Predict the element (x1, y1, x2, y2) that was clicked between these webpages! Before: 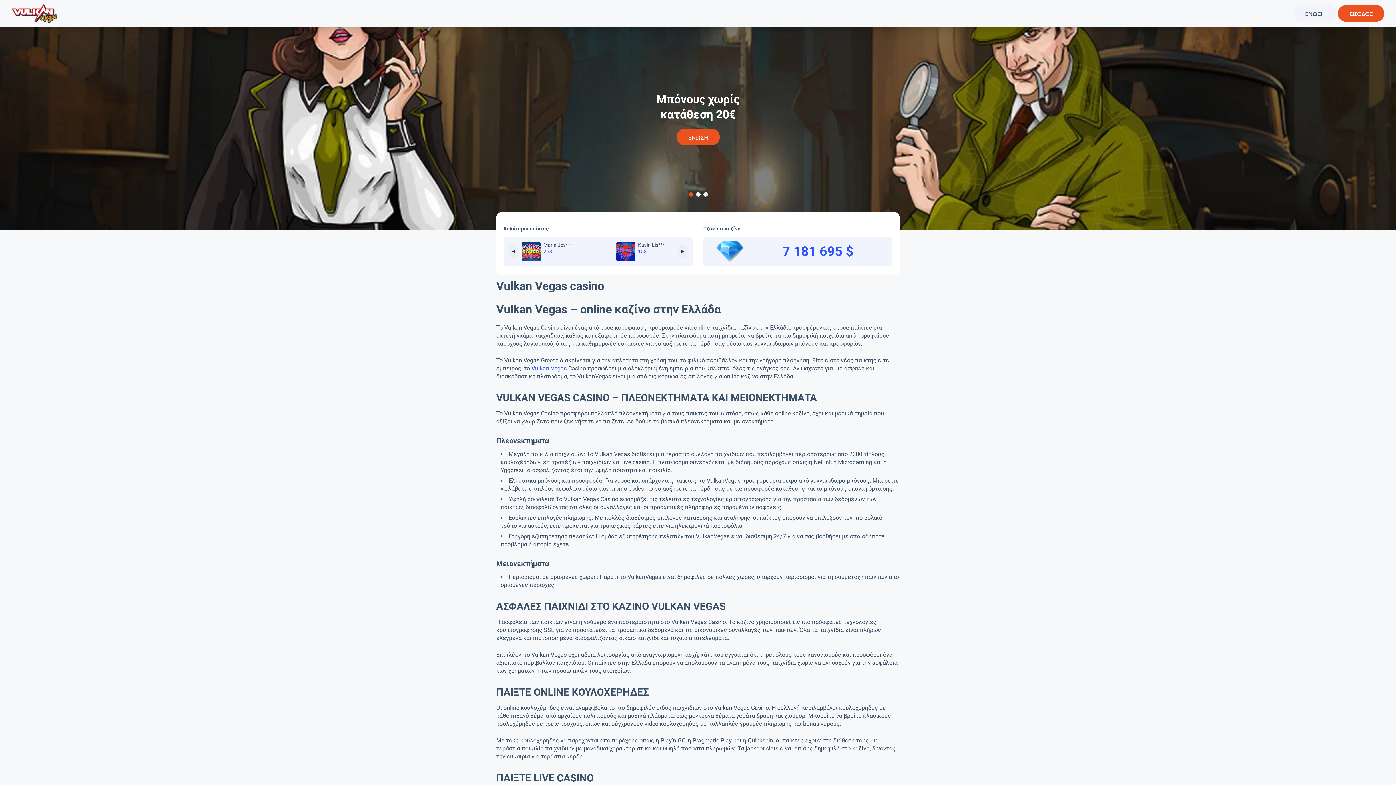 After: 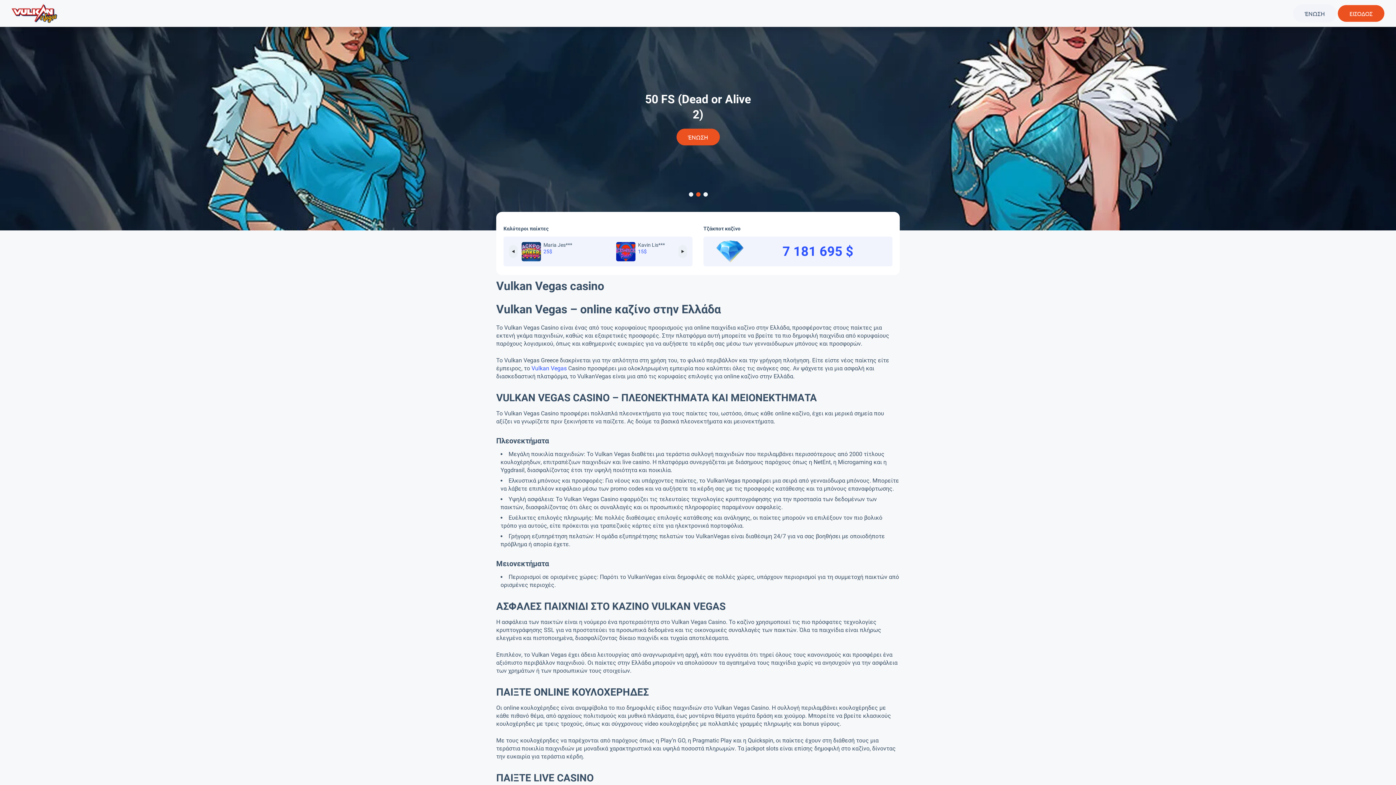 Action: label: 2 of 3 bbox: (696, 192, 700, 196)